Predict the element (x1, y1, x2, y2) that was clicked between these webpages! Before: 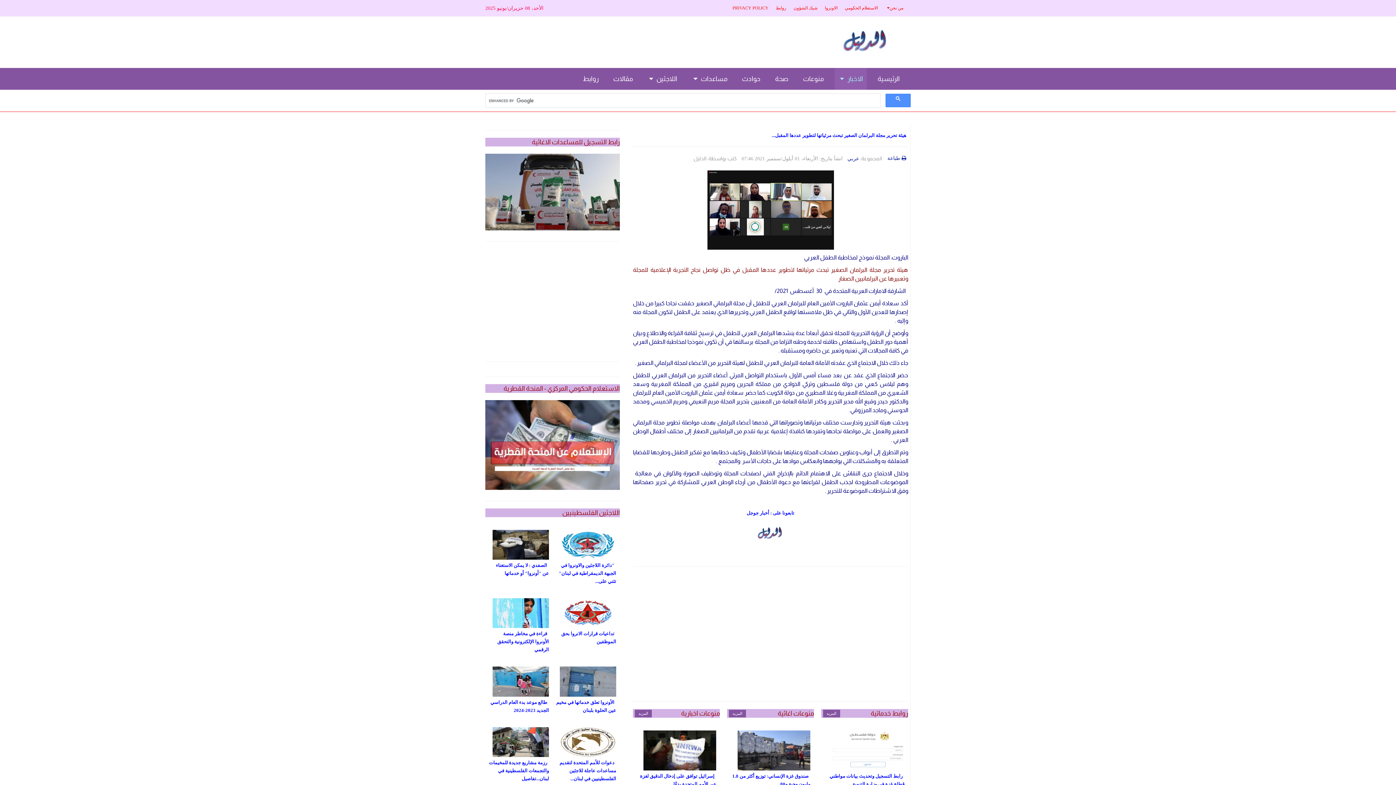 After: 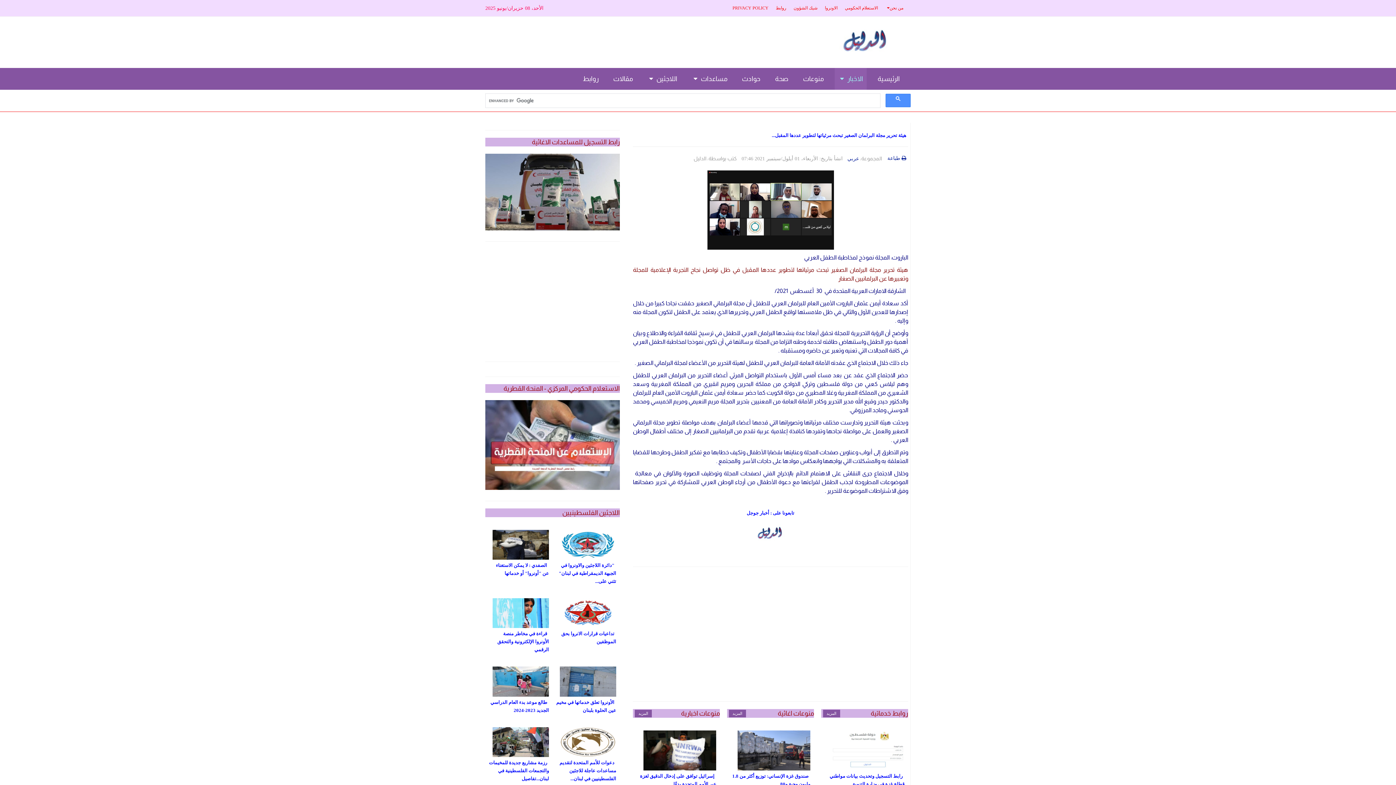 Action: bbox: (485, 153, 620, 230)